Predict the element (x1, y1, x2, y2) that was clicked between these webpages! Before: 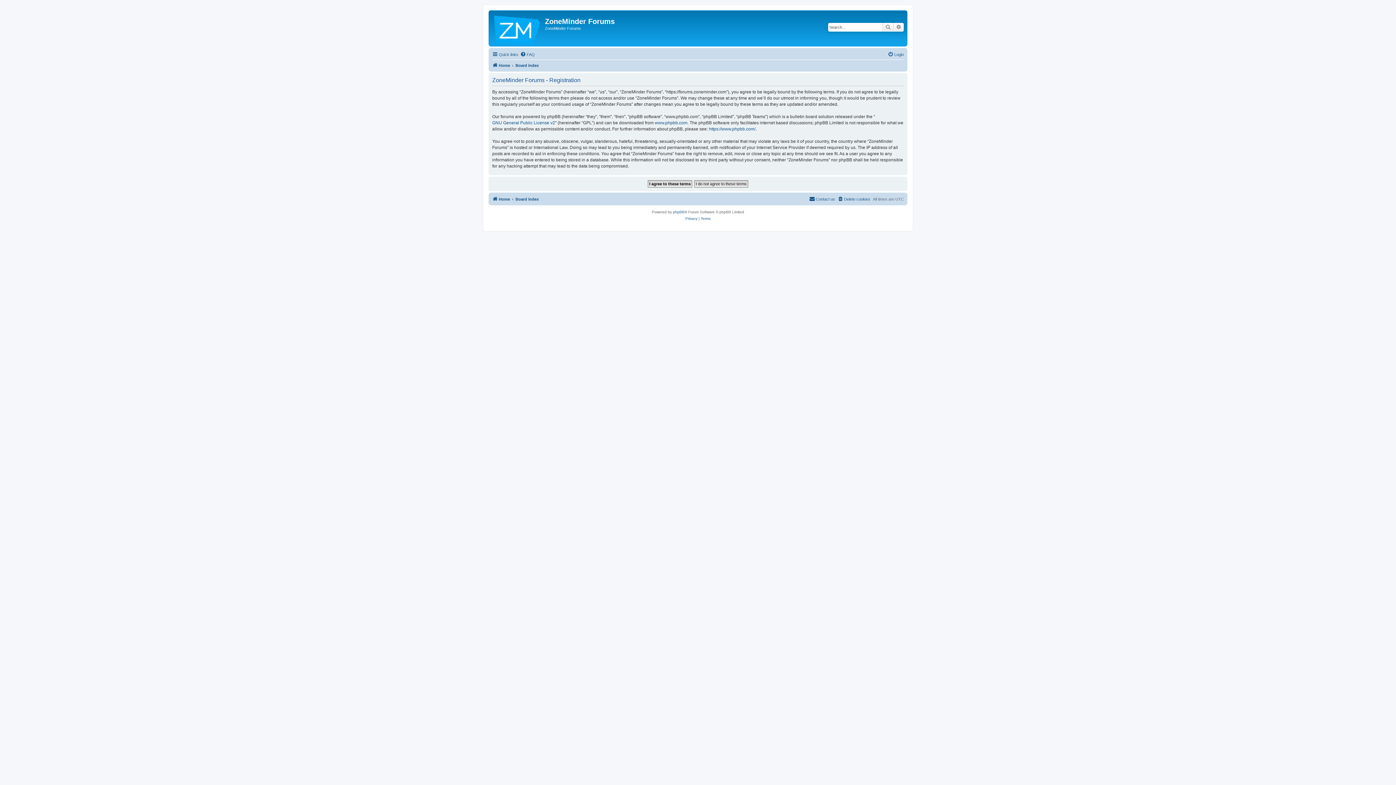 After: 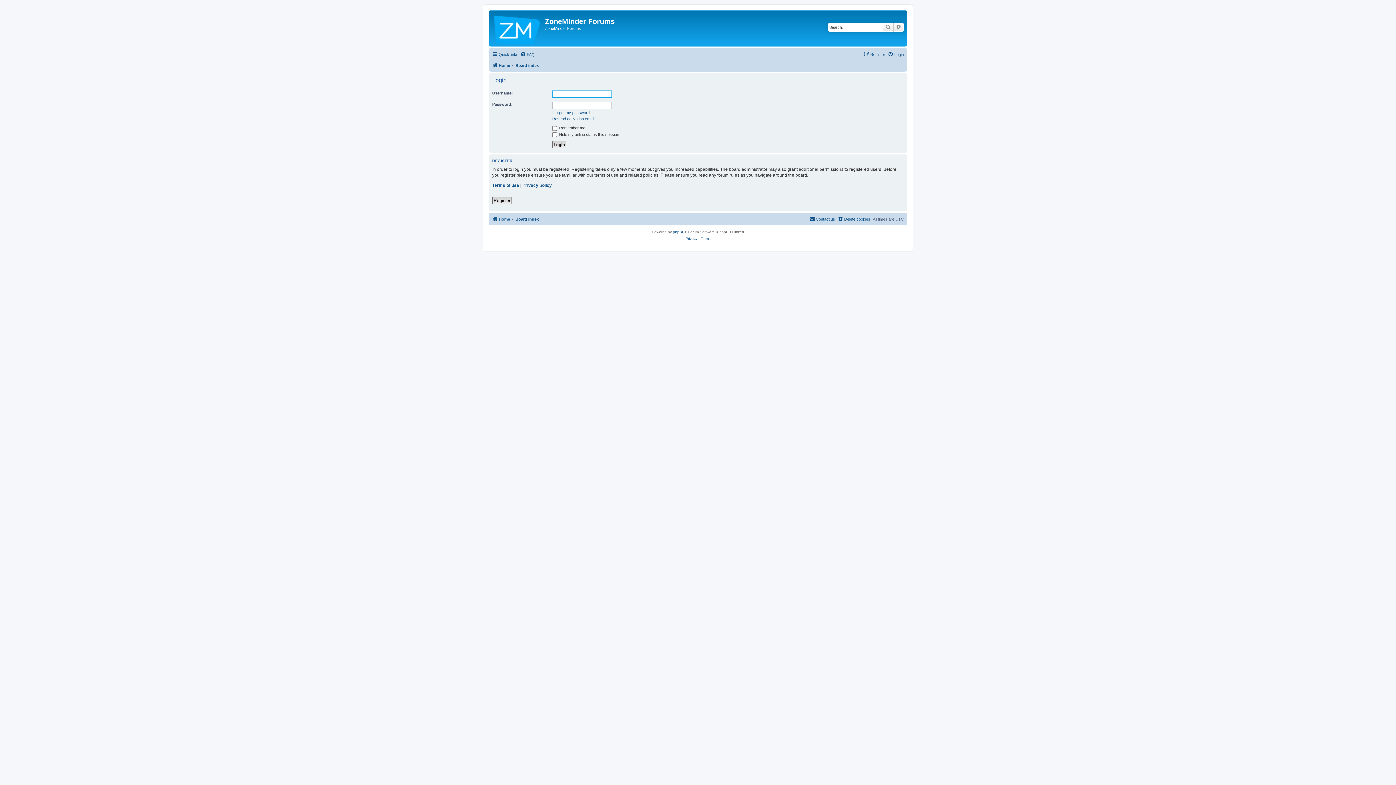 Action: label: Login bbox: (888, 50, 904, 58)